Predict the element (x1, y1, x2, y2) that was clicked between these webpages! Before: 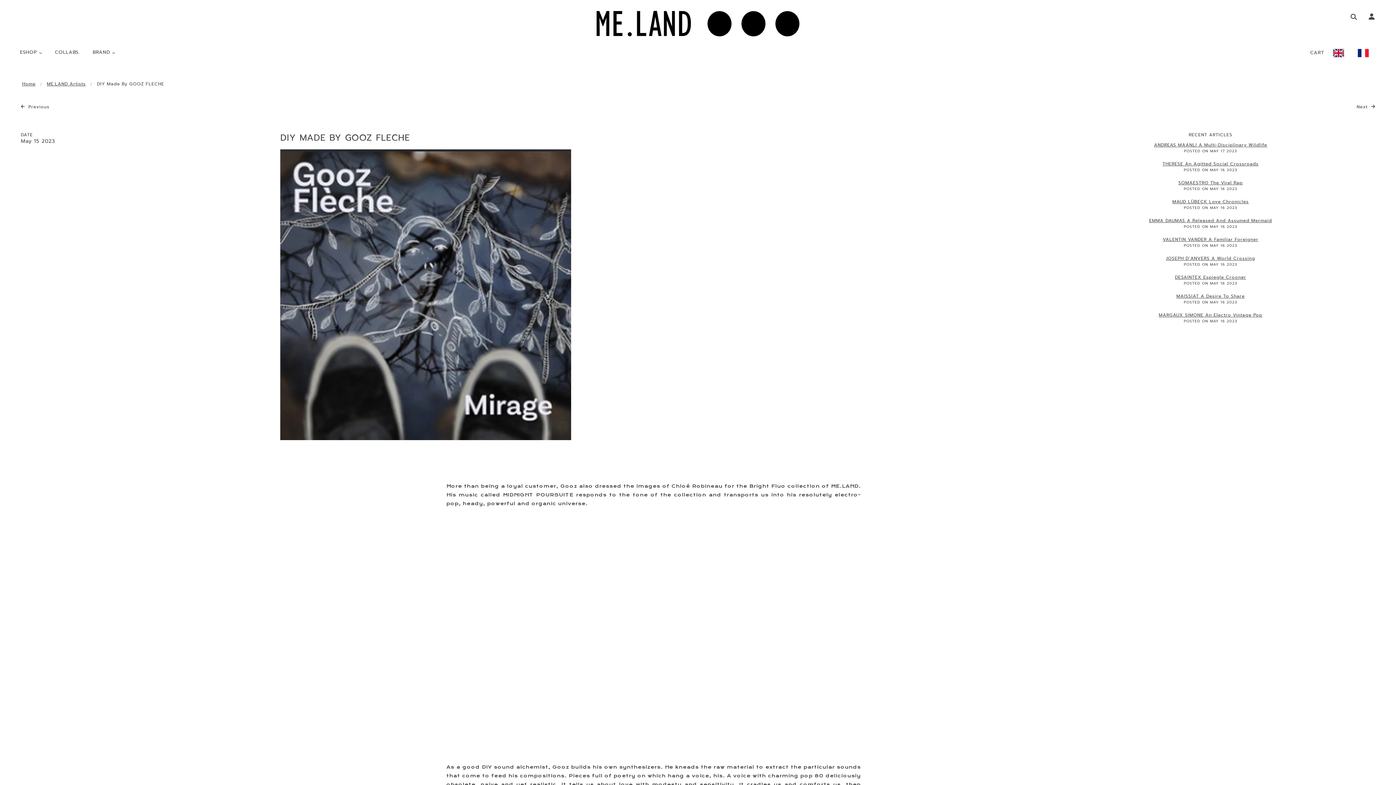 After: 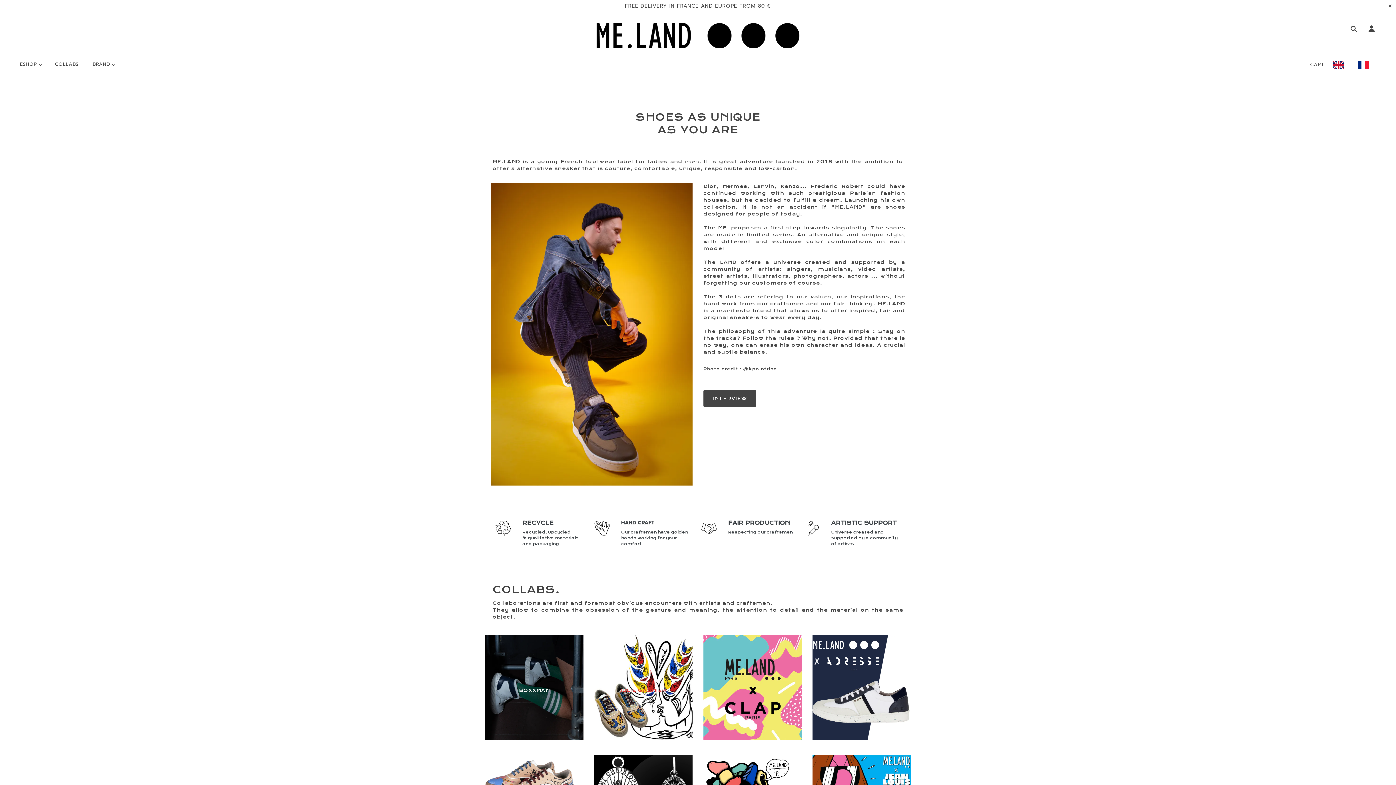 Action: bbox: (87, 43, 120, 66) label: BRAND 